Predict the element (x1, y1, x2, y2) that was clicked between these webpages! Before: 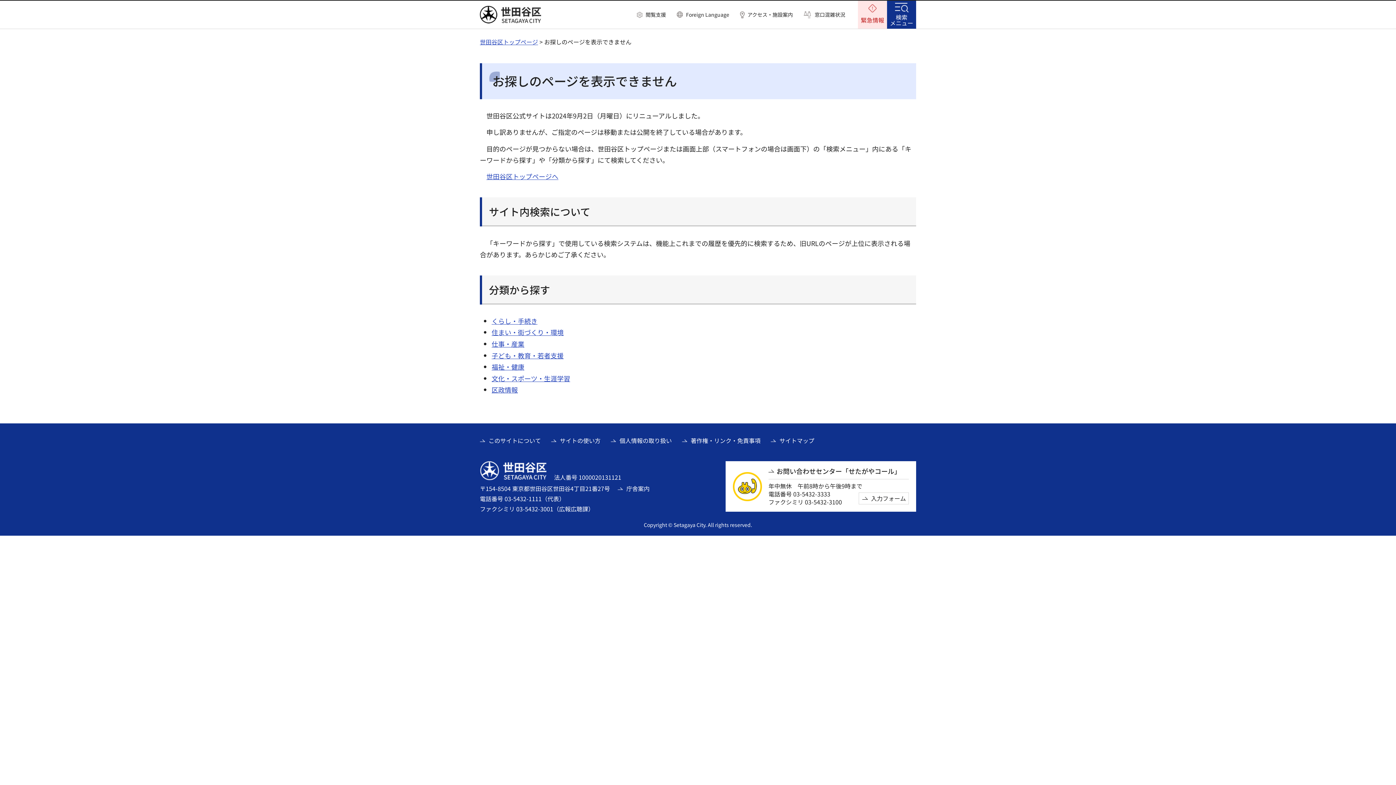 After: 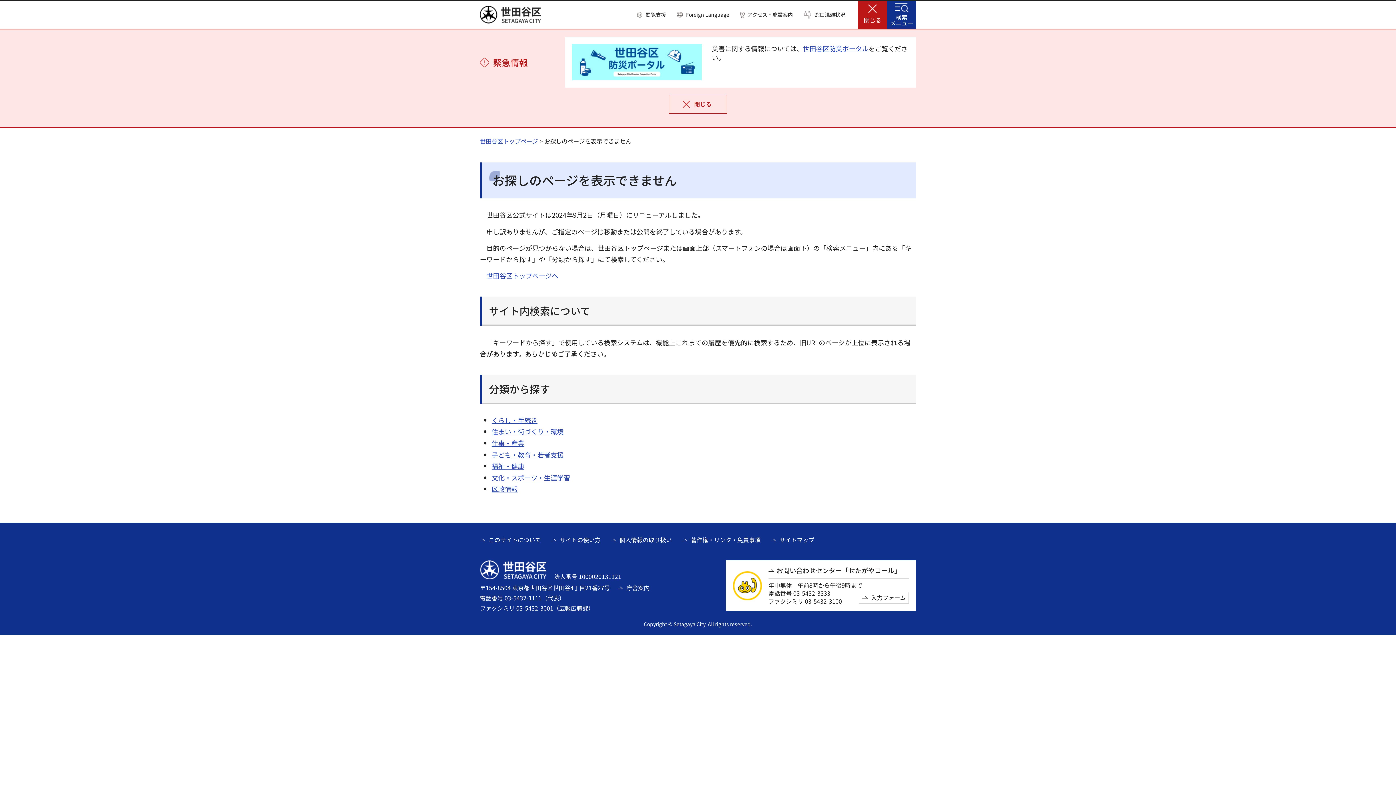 Action: label: 緊急情報 bbox: (858, 0, 887, 28)